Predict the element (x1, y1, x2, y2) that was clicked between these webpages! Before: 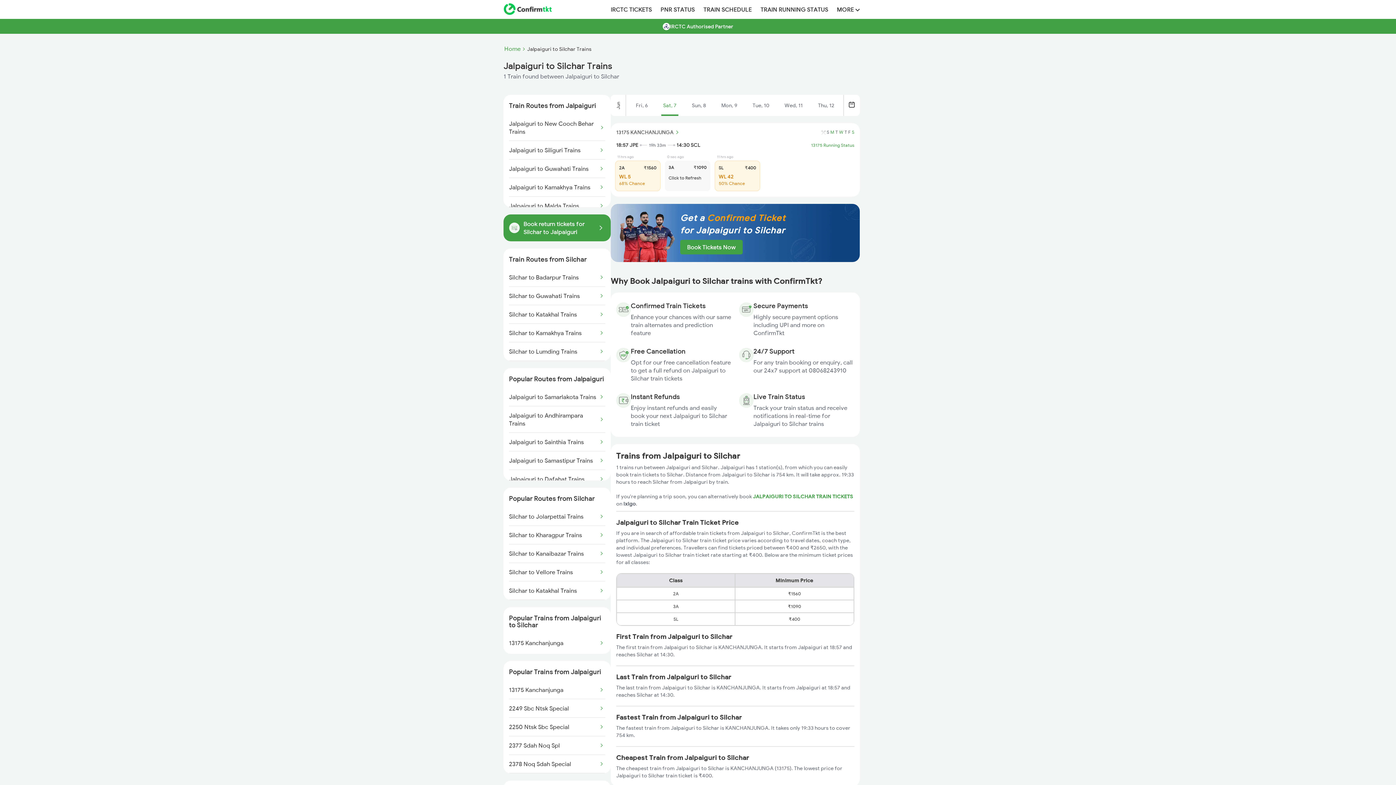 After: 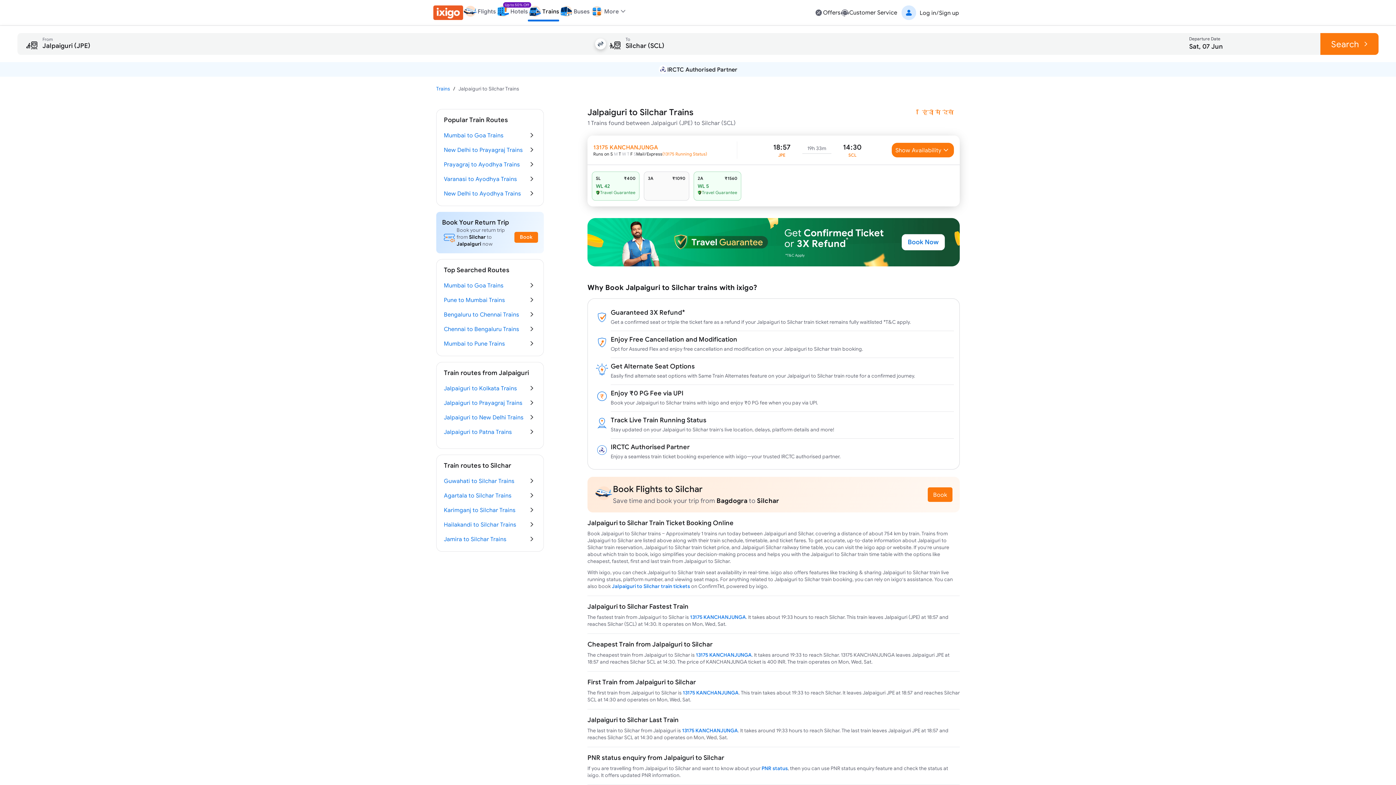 Action: bbox: (753, 493, 853, 500) label: JALPAIGURI TO SILCHAR TRAIN TICKETS 